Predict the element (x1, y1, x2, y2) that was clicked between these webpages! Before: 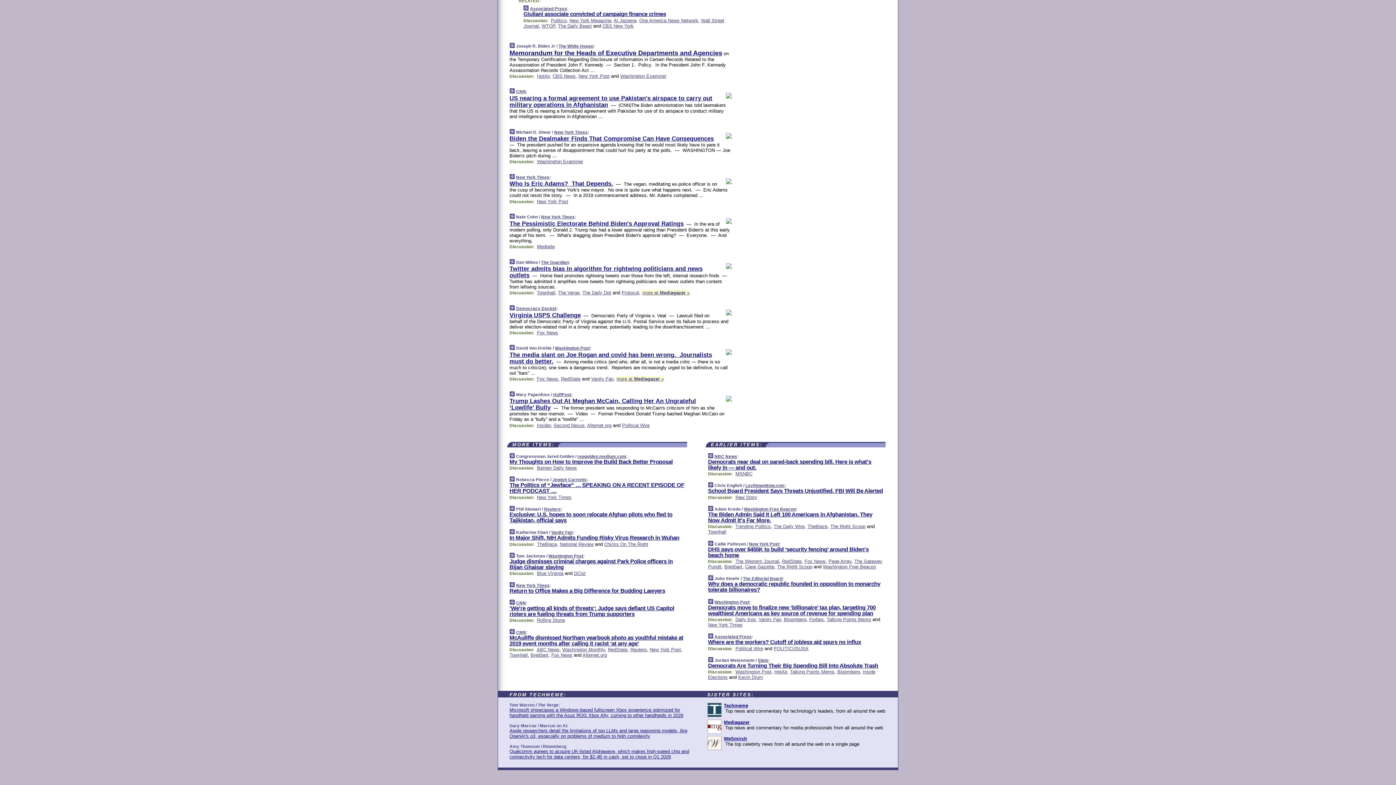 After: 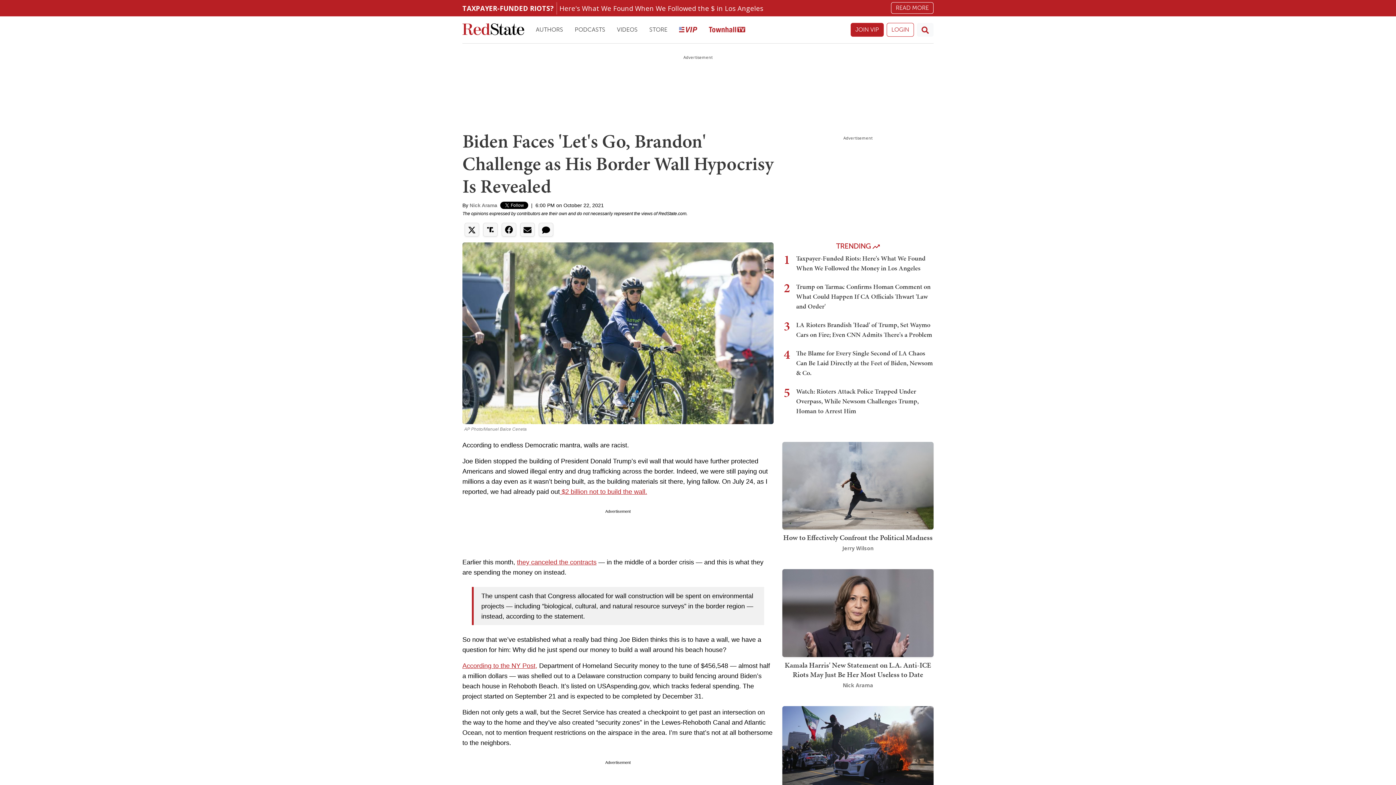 Action: label: RedState bbox: (782, 558, 801, 564)